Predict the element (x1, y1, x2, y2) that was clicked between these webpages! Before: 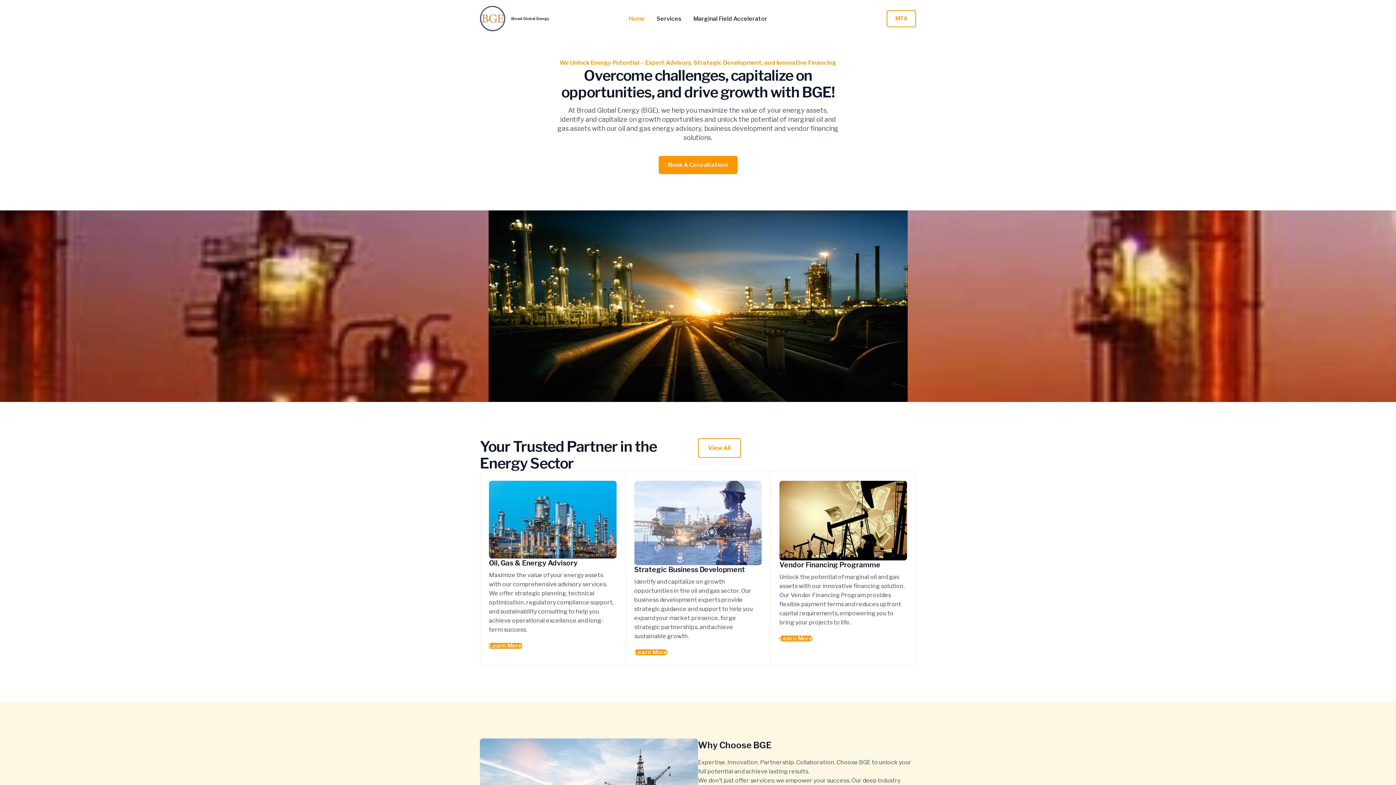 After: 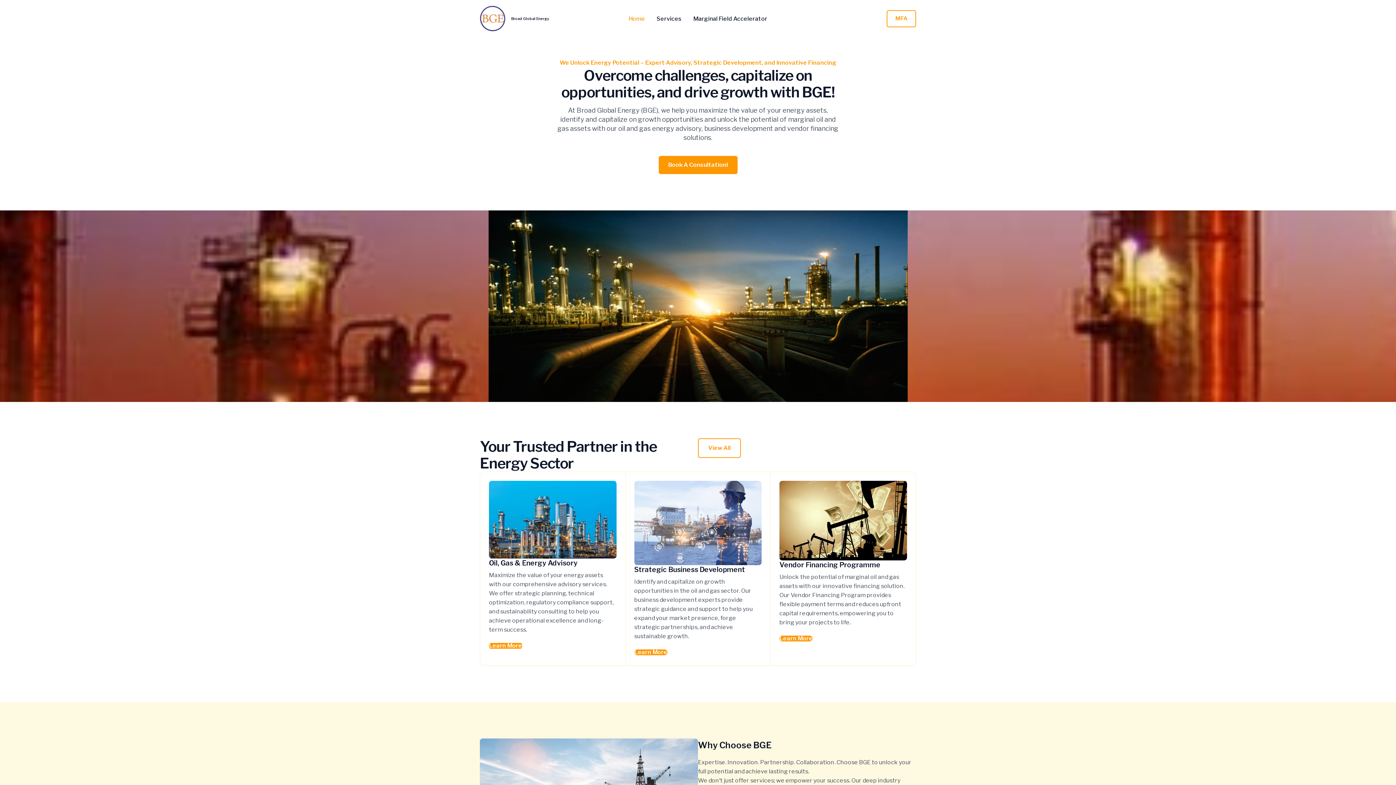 Action: bbox: (622, 15, 650, 21) label: Home